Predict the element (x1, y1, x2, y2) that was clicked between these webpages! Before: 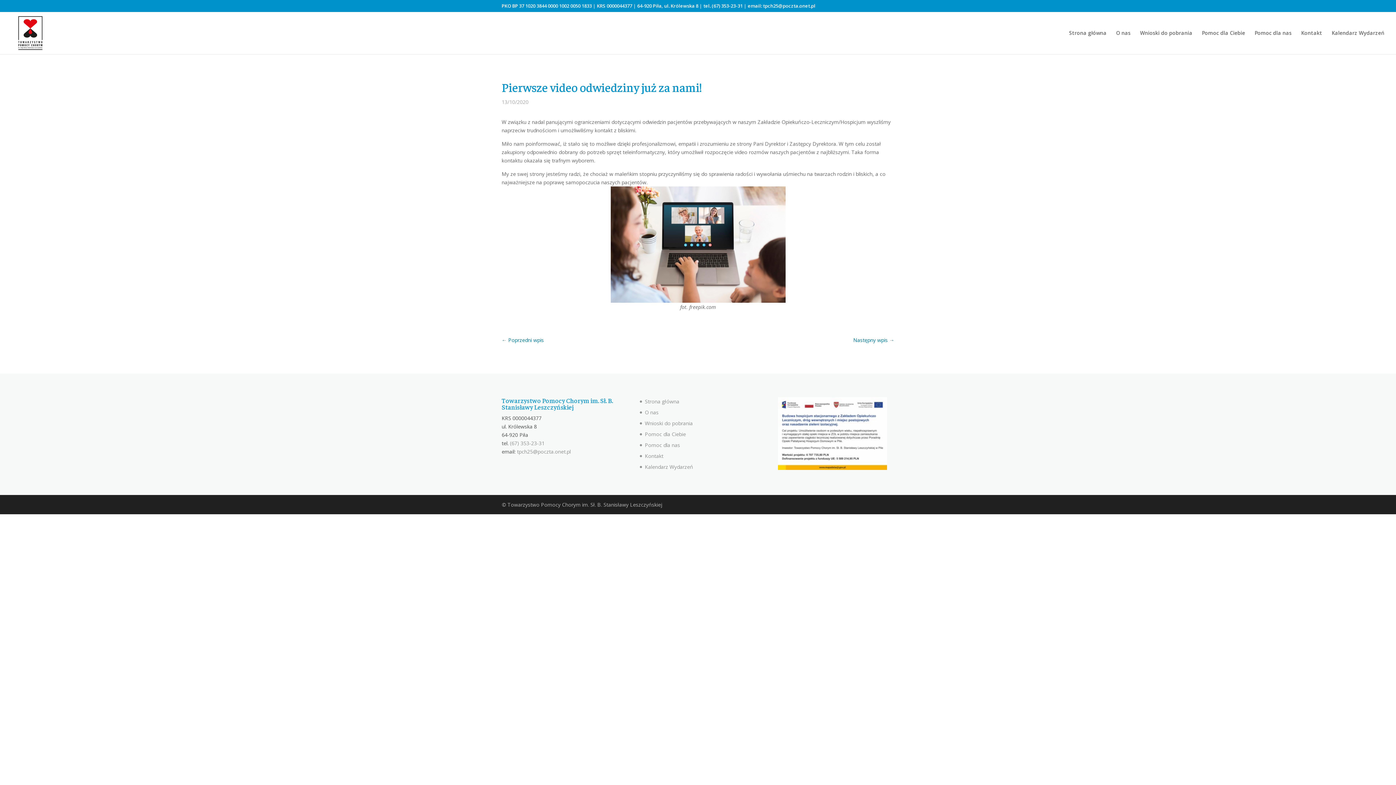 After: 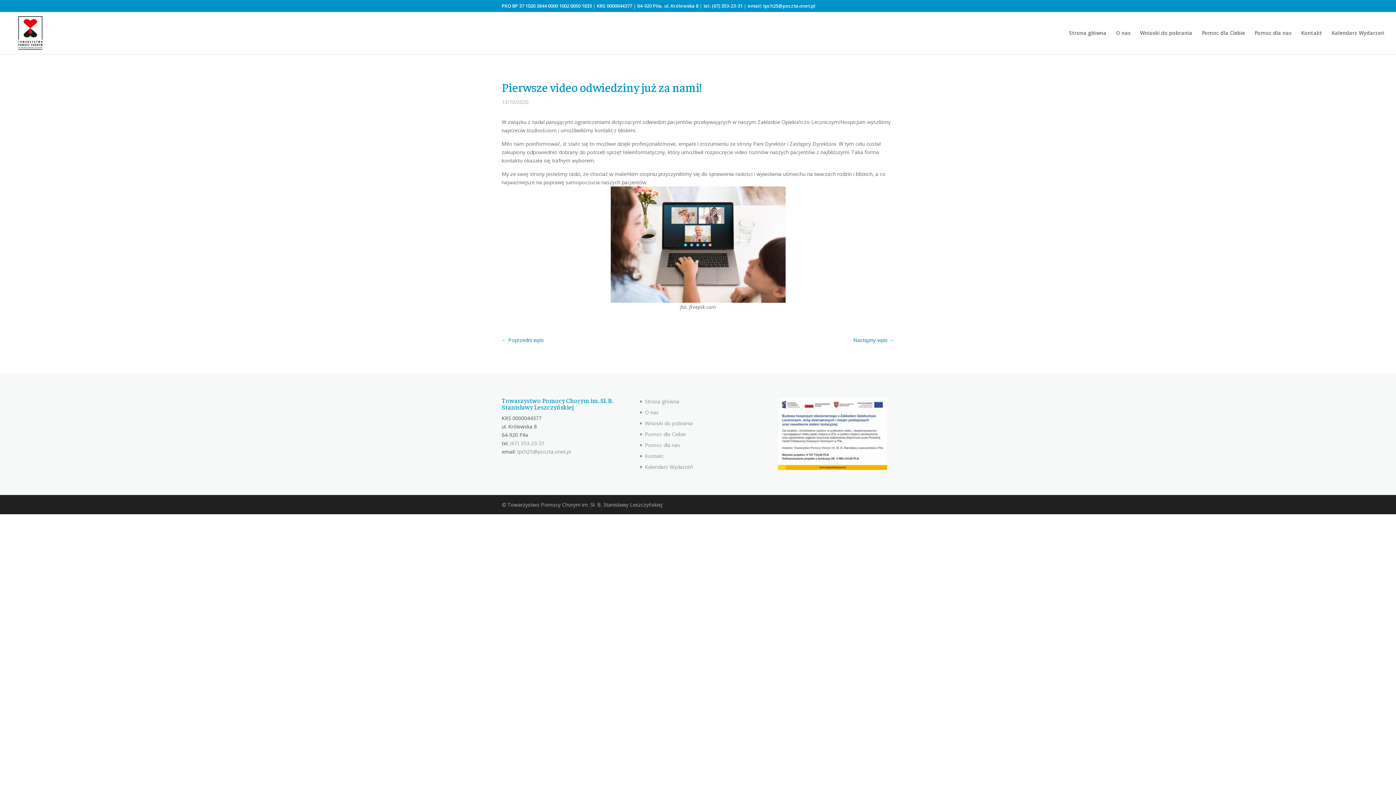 Action: bbox: (510, 439, 544, 446) label: (67) 353-23-31